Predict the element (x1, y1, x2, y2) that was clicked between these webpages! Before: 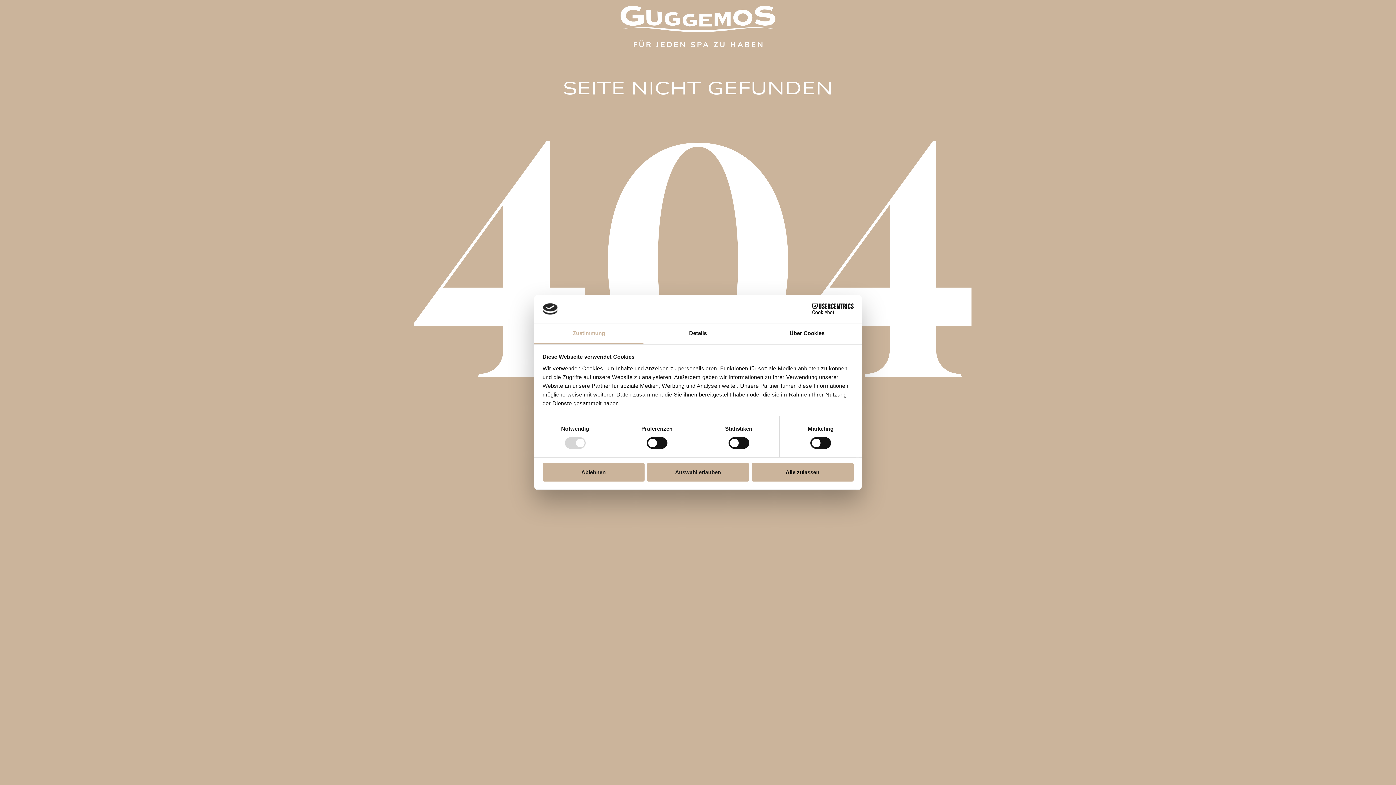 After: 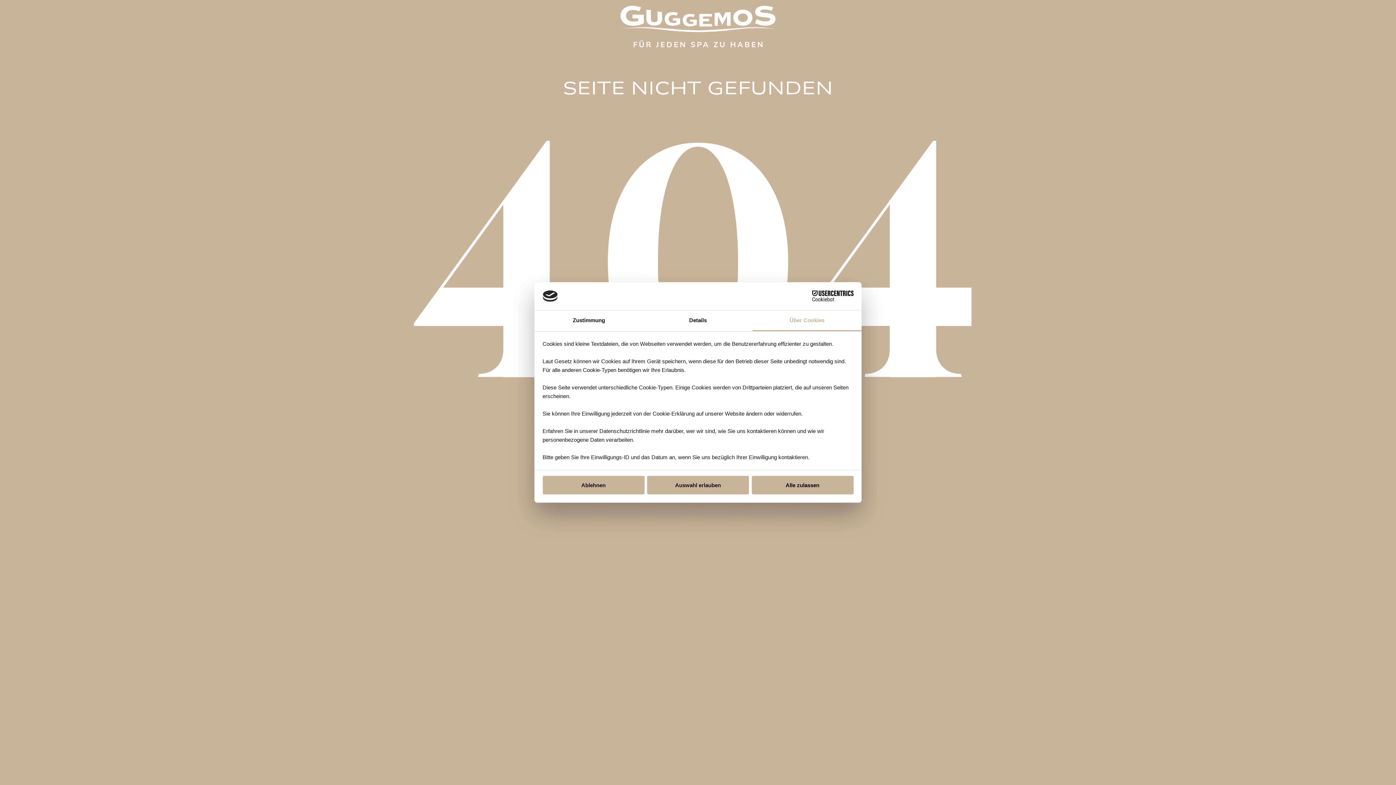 Action: bbox: (752, 323, 861, 344) label: Über Cookies